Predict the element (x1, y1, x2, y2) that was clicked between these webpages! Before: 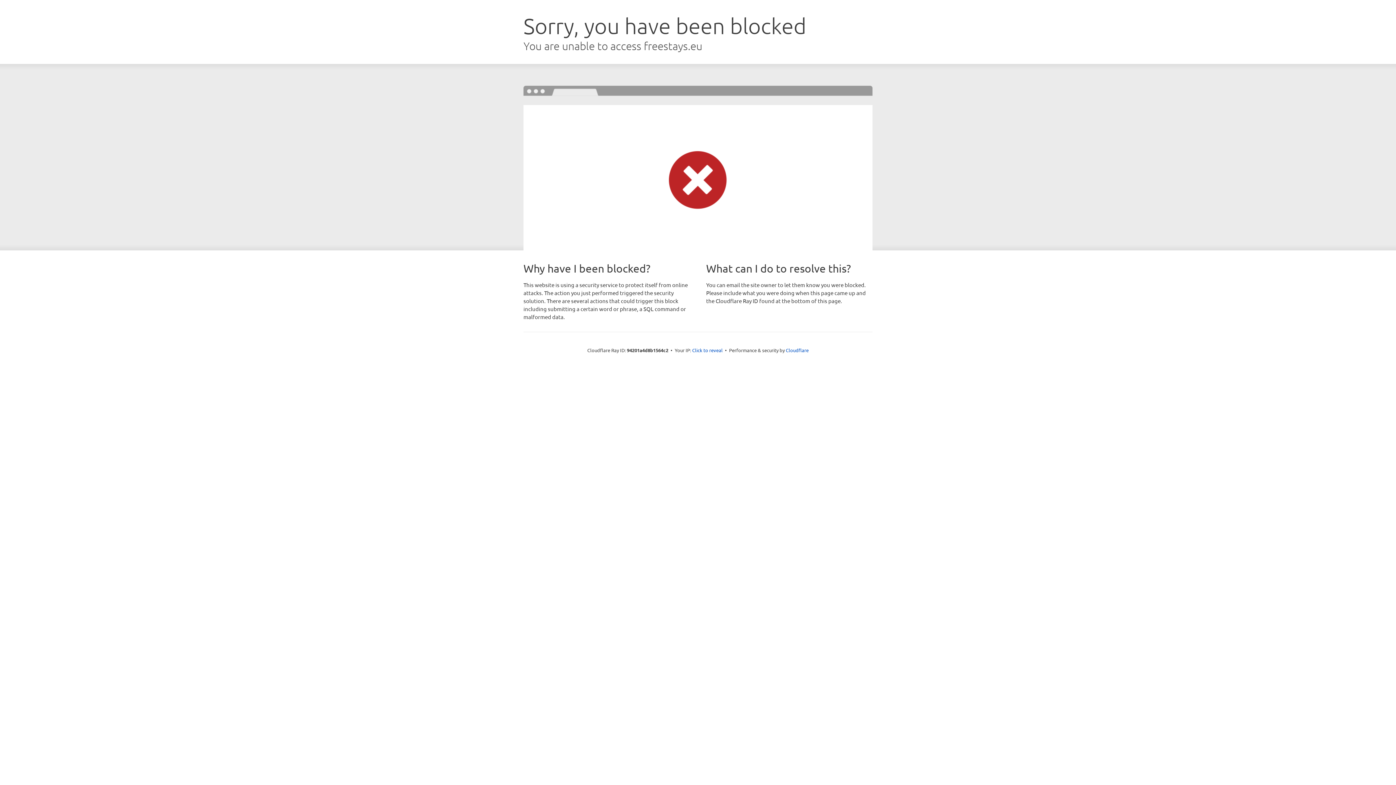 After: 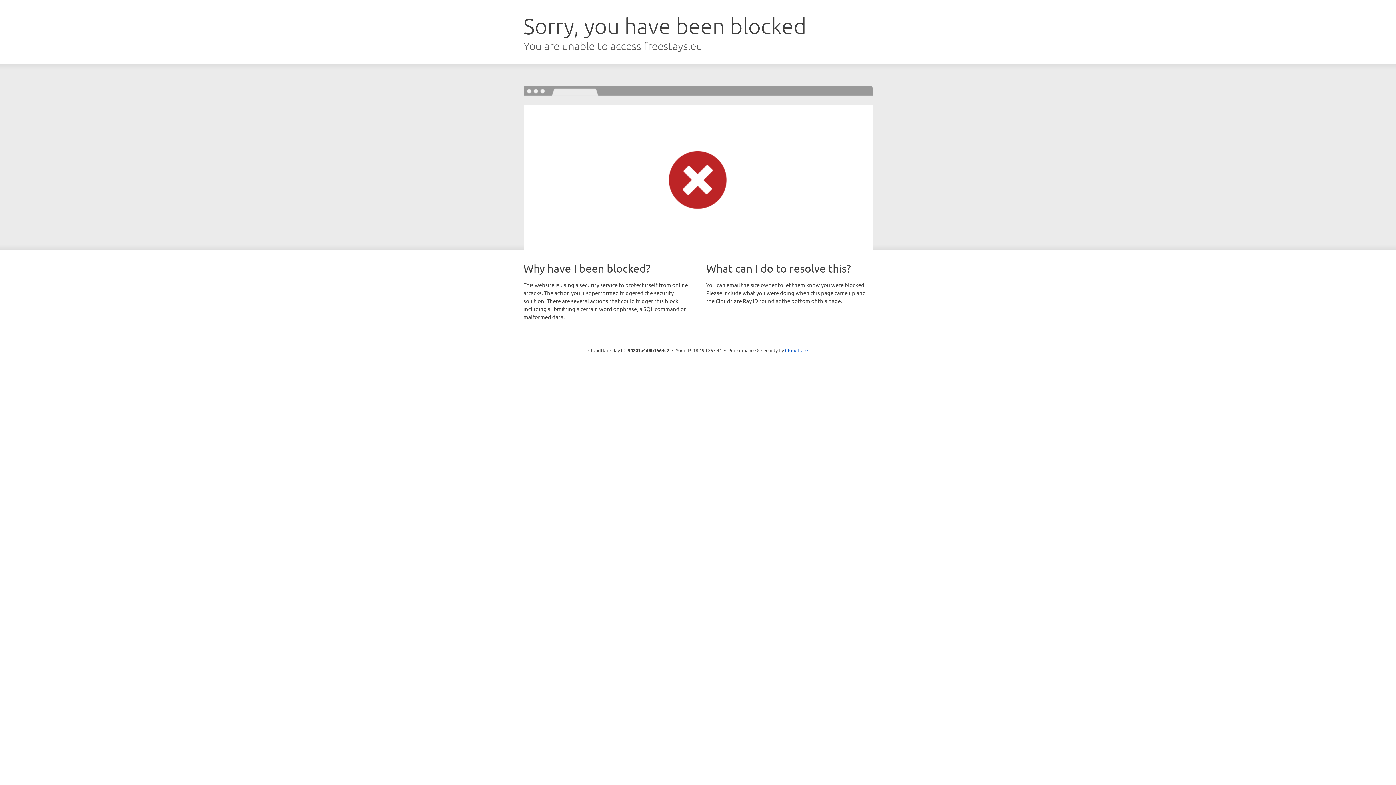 Action: label: Click to reveal bbox: (692, 346, 722, 353)